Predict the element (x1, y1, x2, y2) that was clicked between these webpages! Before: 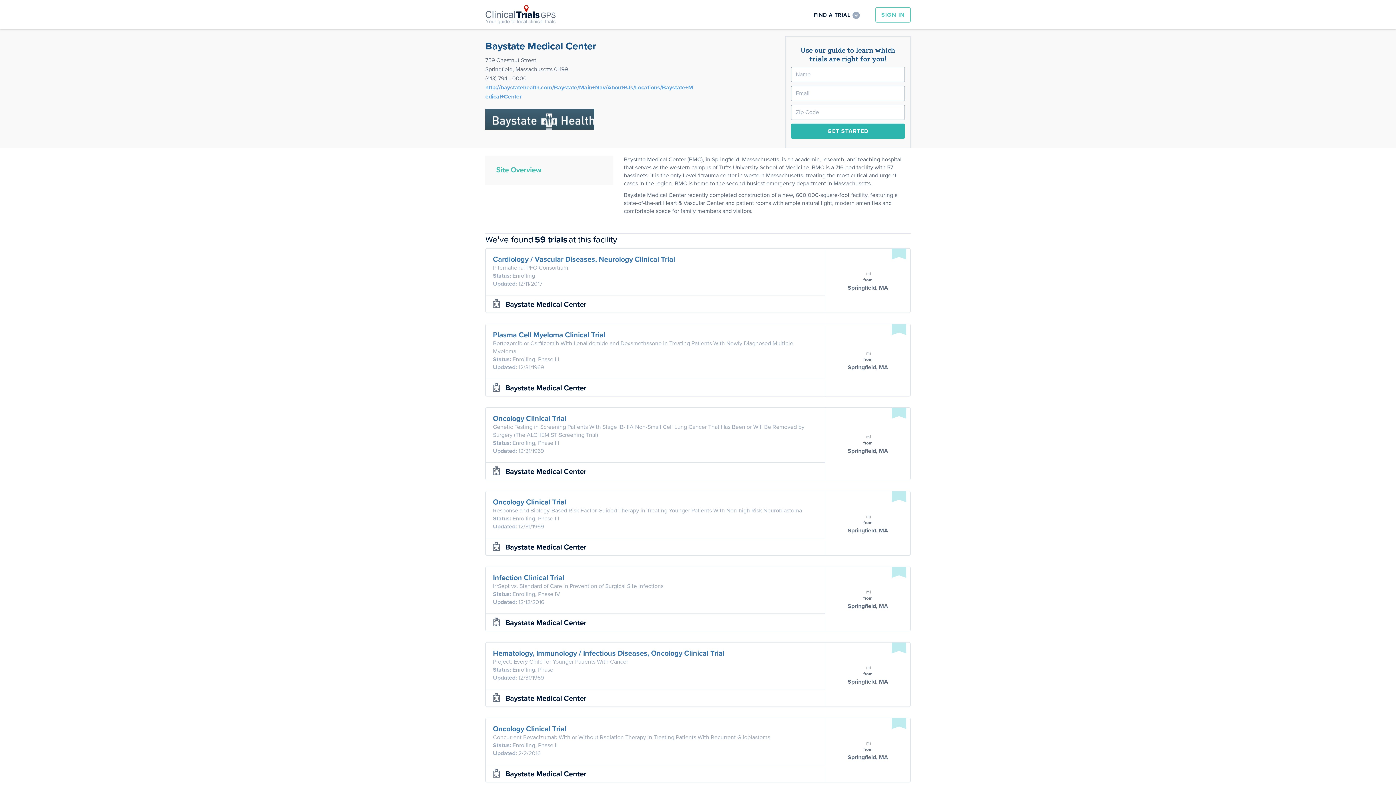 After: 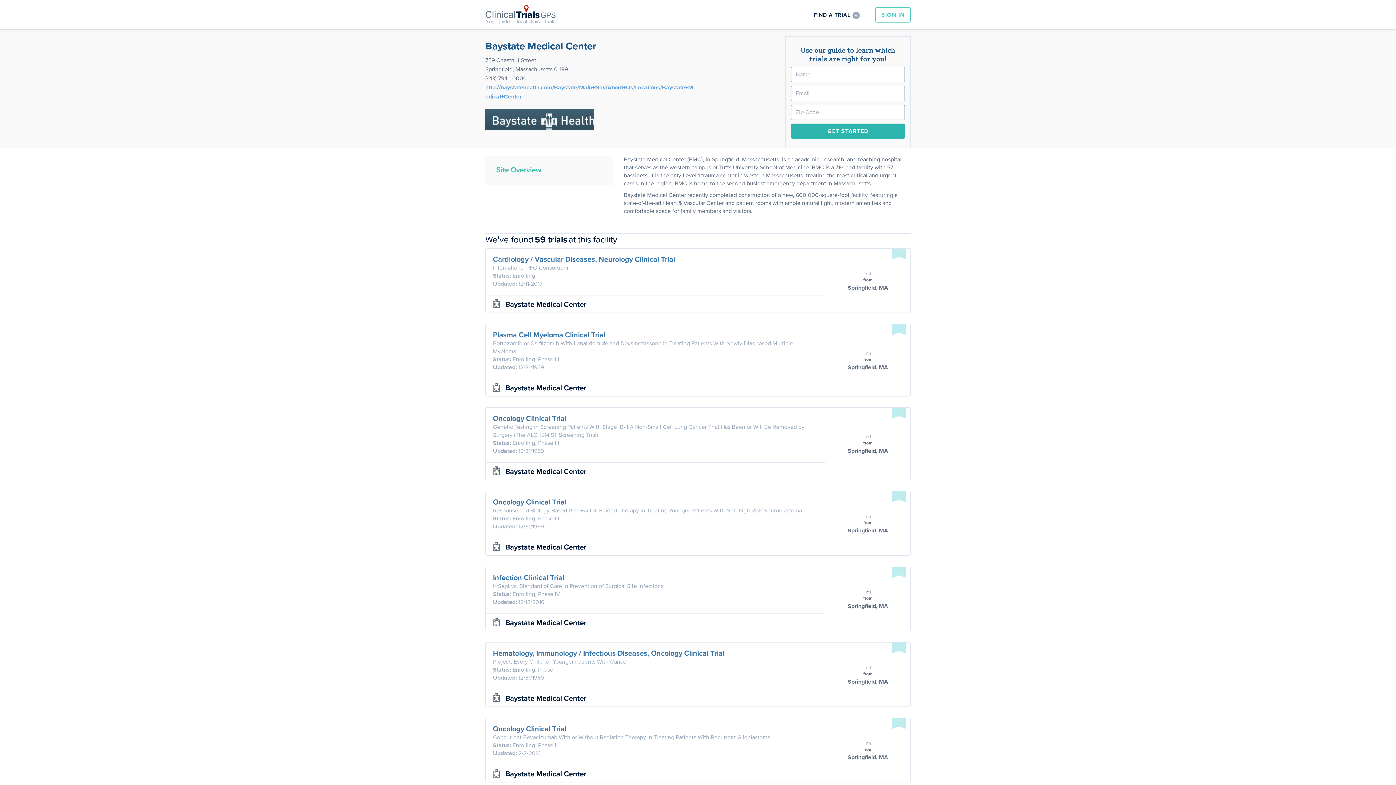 Action: bbox: (505, 300, 586, 309) label: Baystate Medical Center